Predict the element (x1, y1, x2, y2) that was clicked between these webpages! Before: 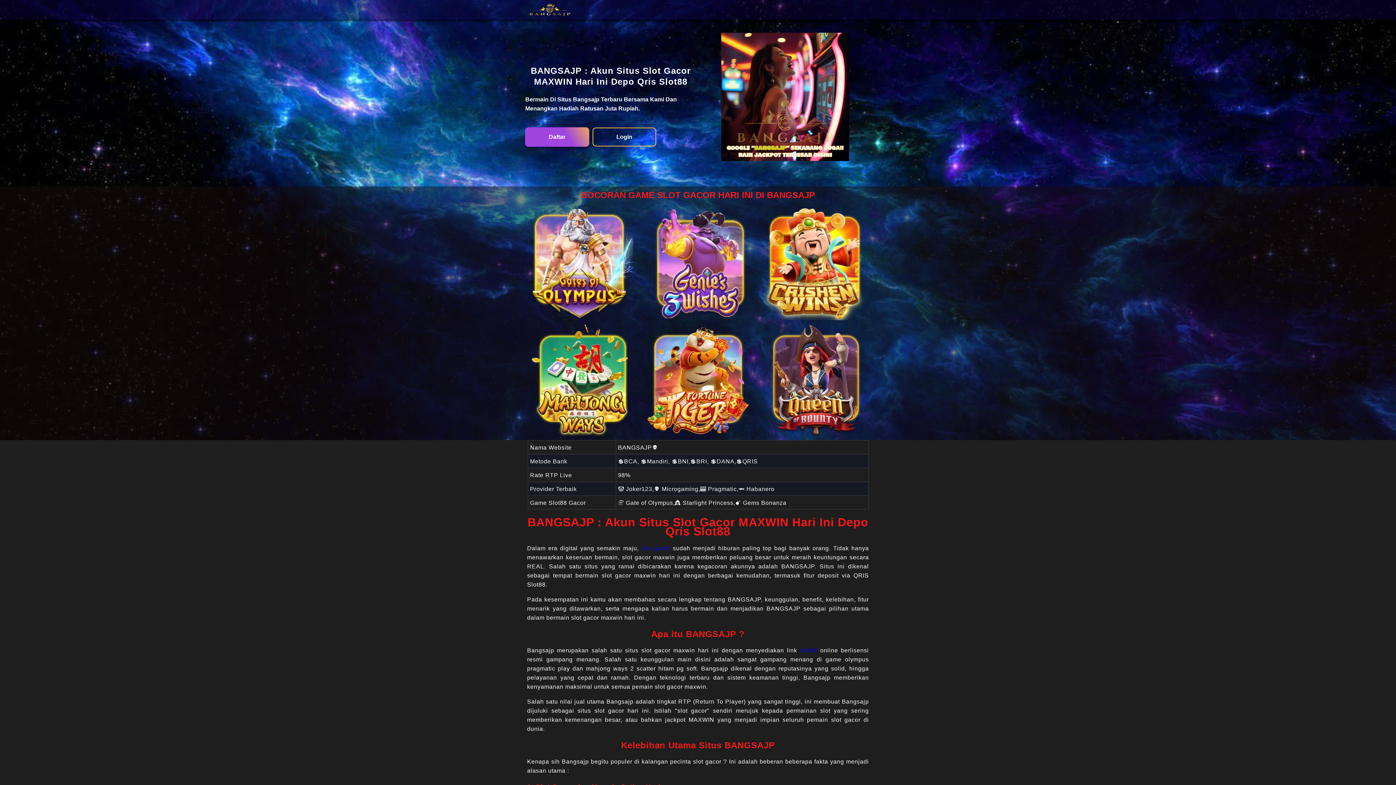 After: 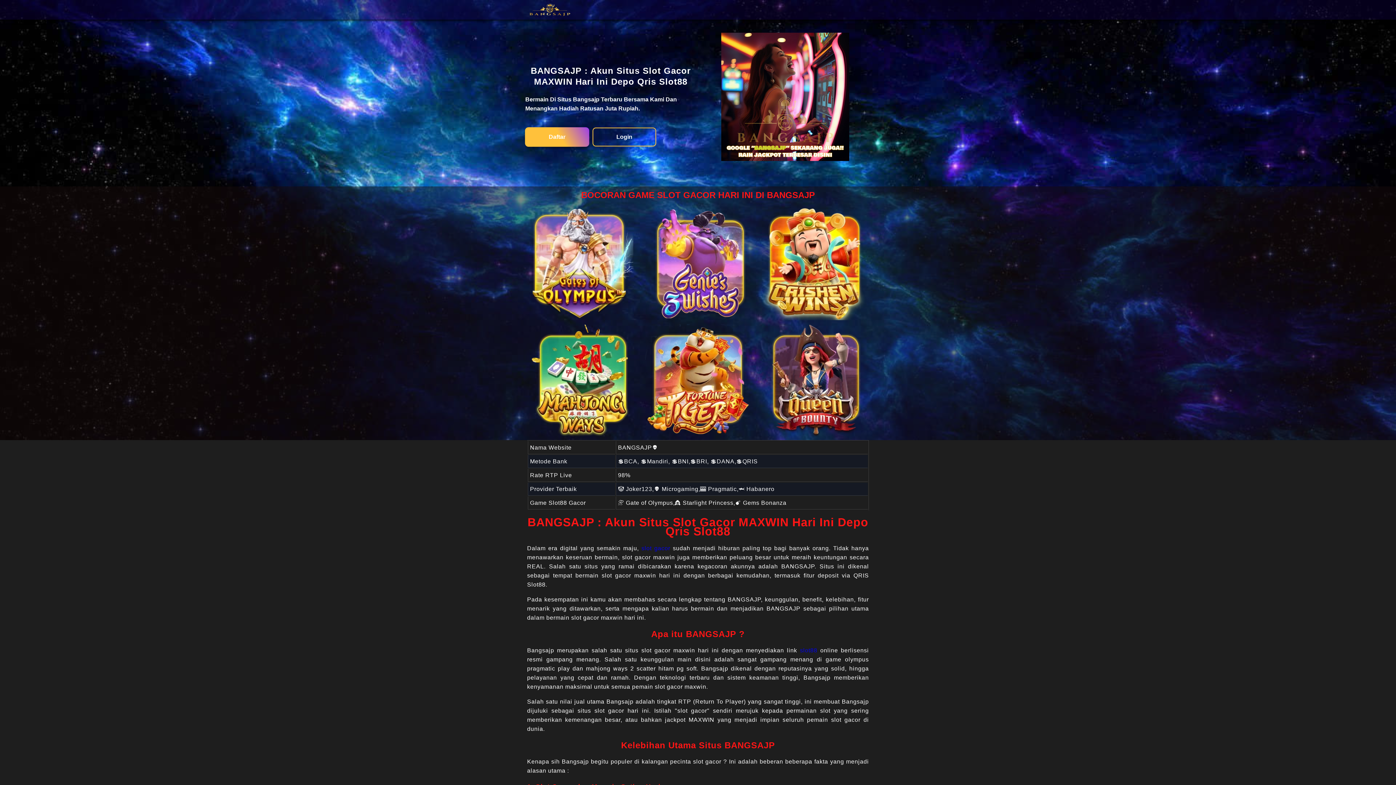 Action: bbox: (641, 545, 670, 551) label: slot gacor